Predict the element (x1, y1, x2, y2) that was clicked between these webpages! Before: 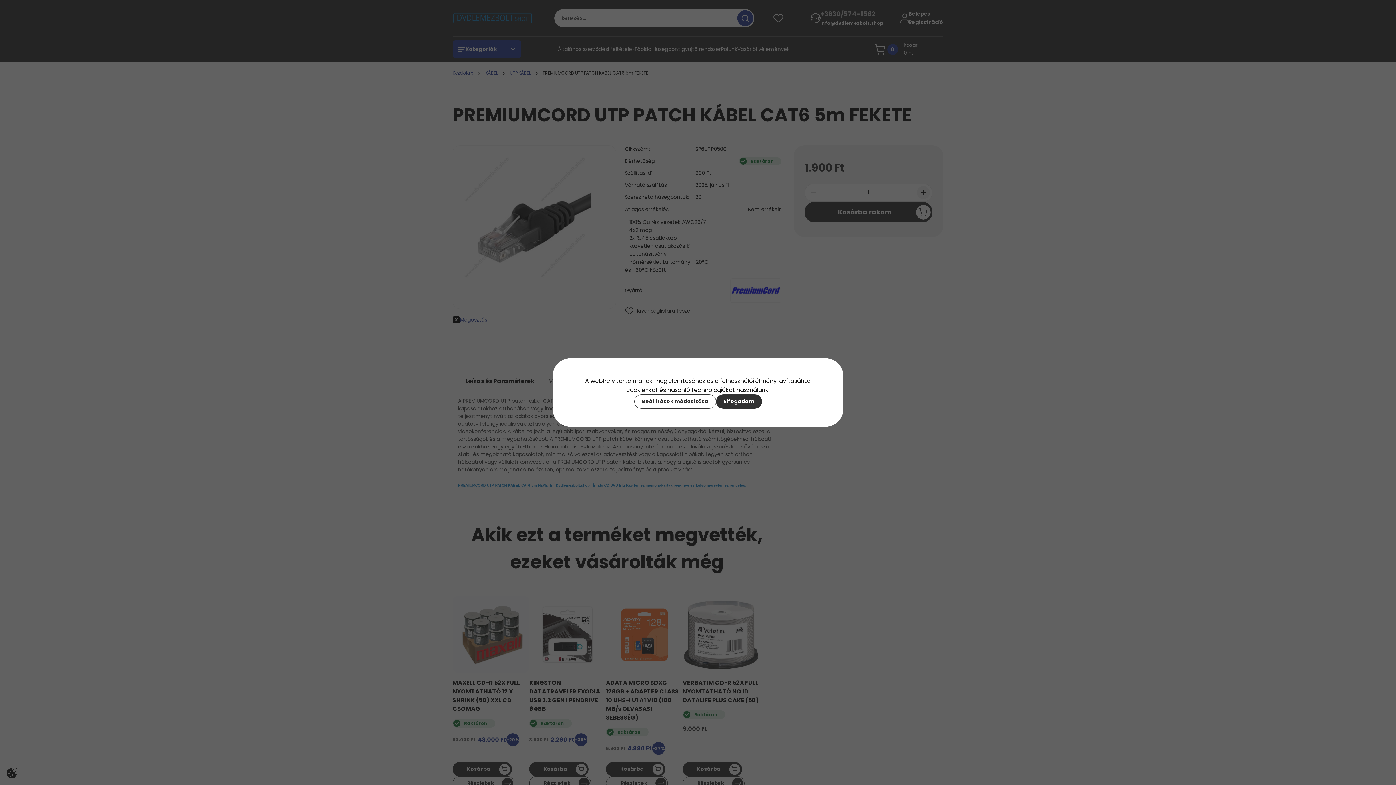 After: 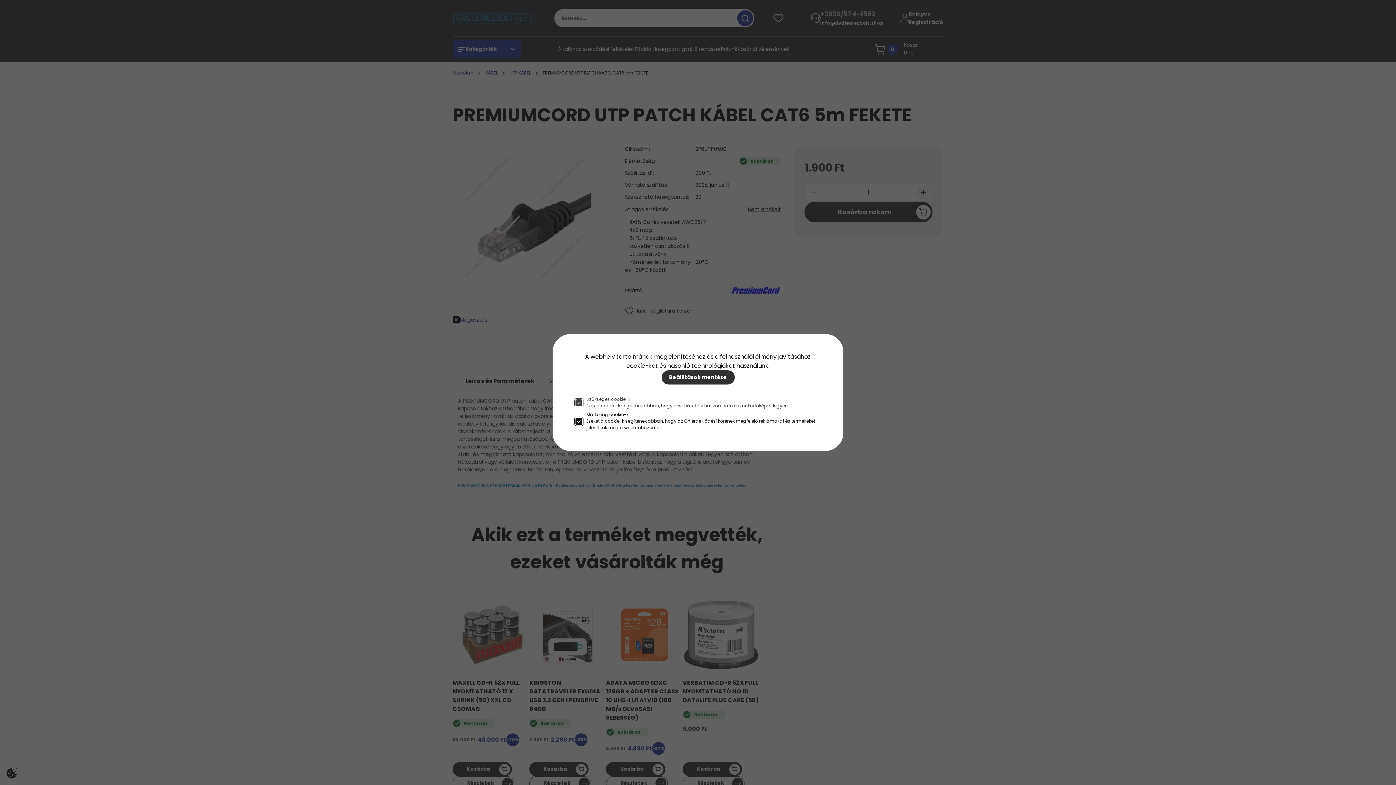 Action: label: Beállítások módosítása bbox: (634, 394, 716, 408)